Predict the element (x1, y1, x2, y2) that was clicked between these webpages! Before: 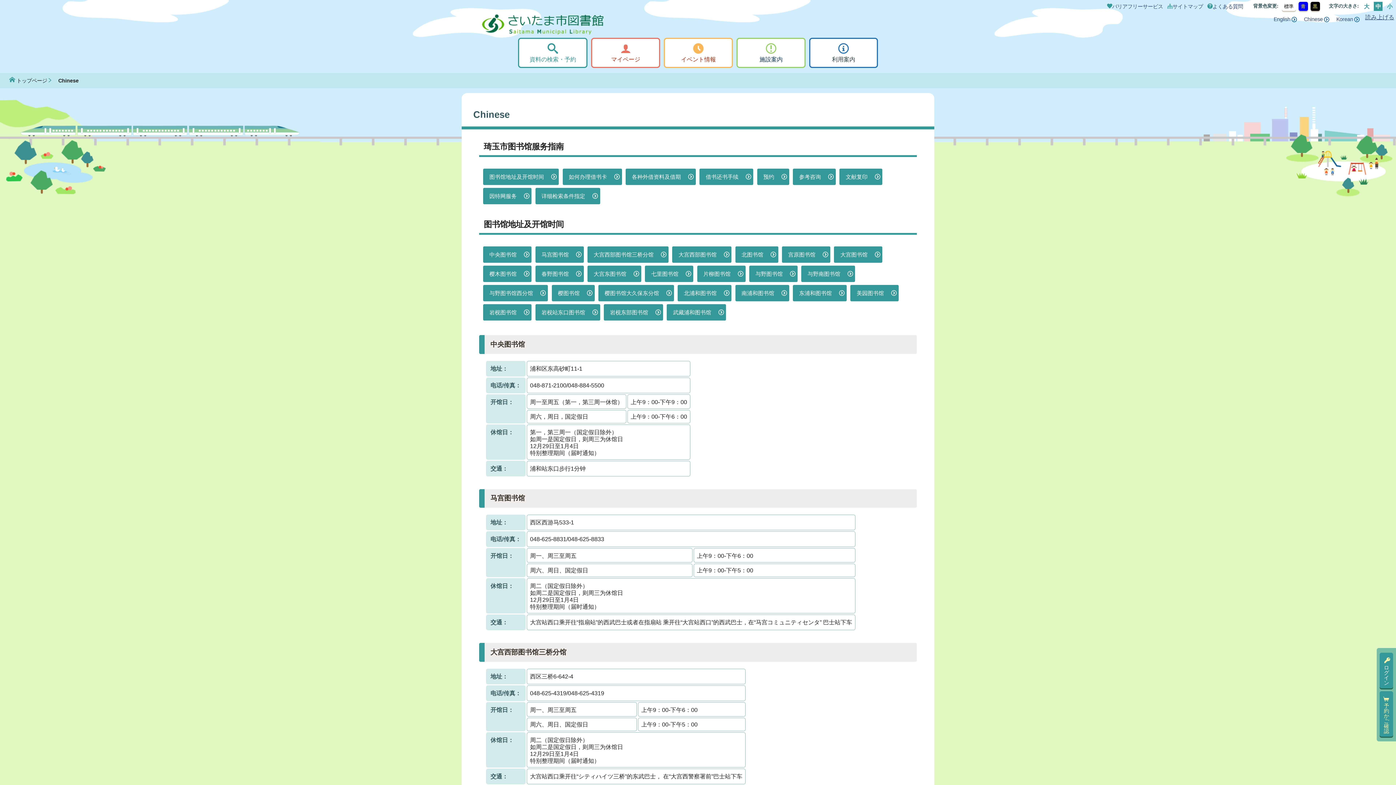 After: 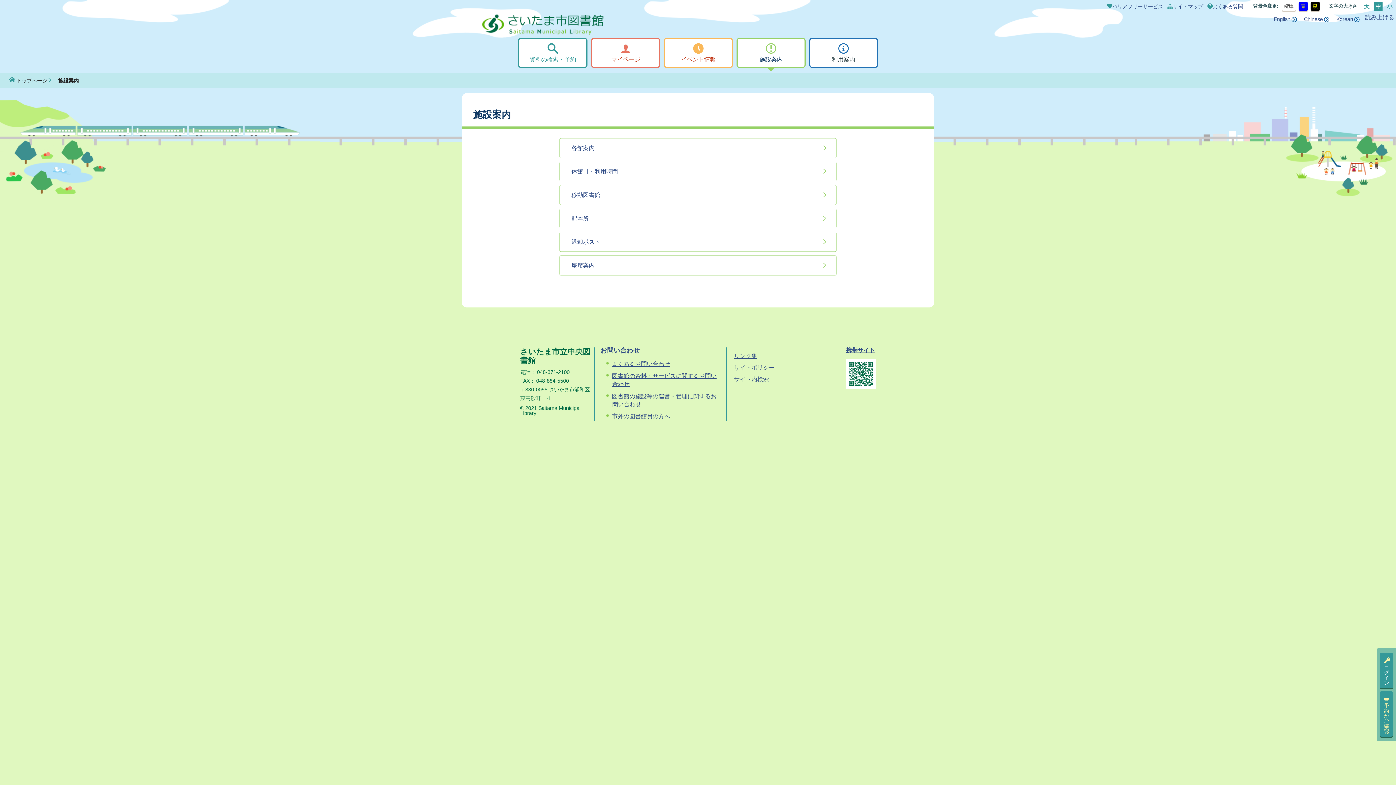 Action: label: 施設案内 bbox: (736, 37, 805, 68)